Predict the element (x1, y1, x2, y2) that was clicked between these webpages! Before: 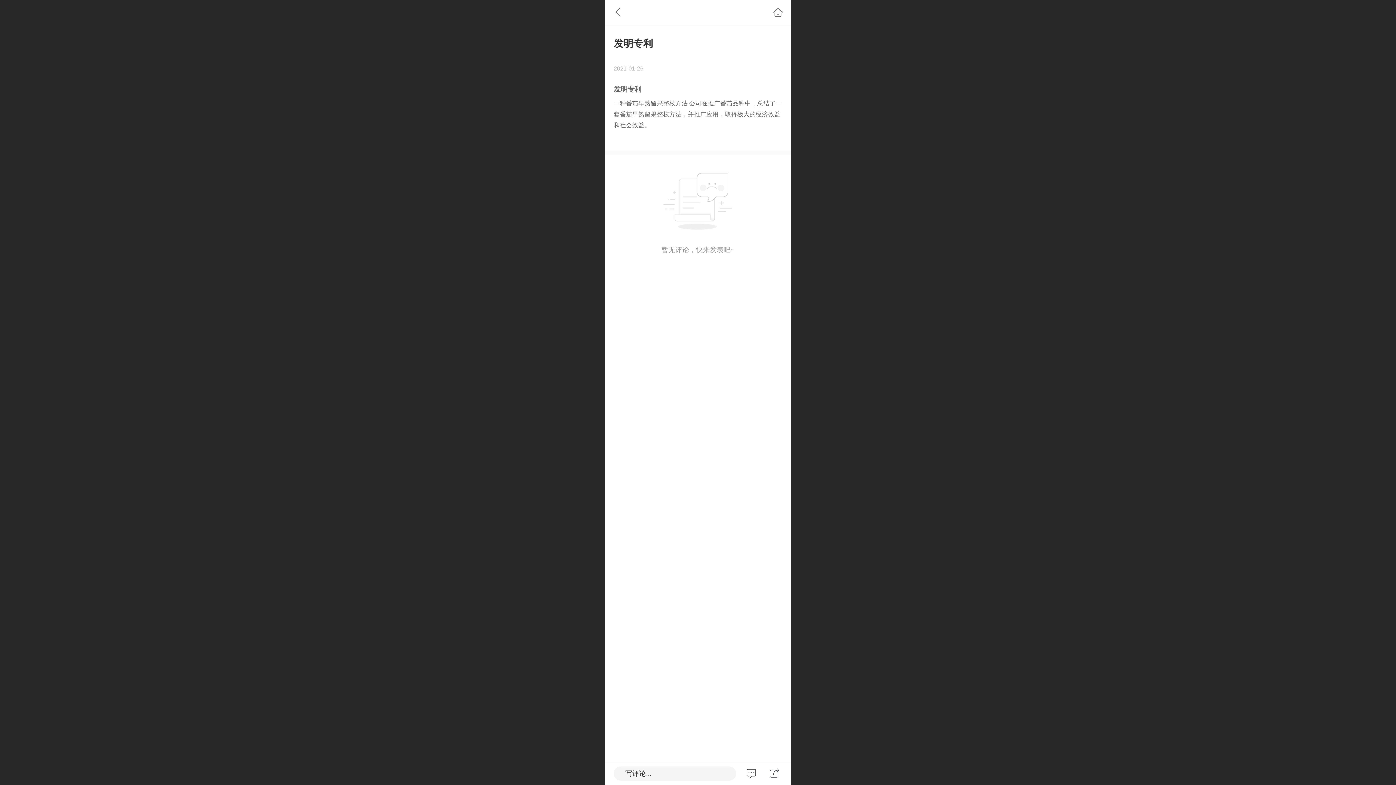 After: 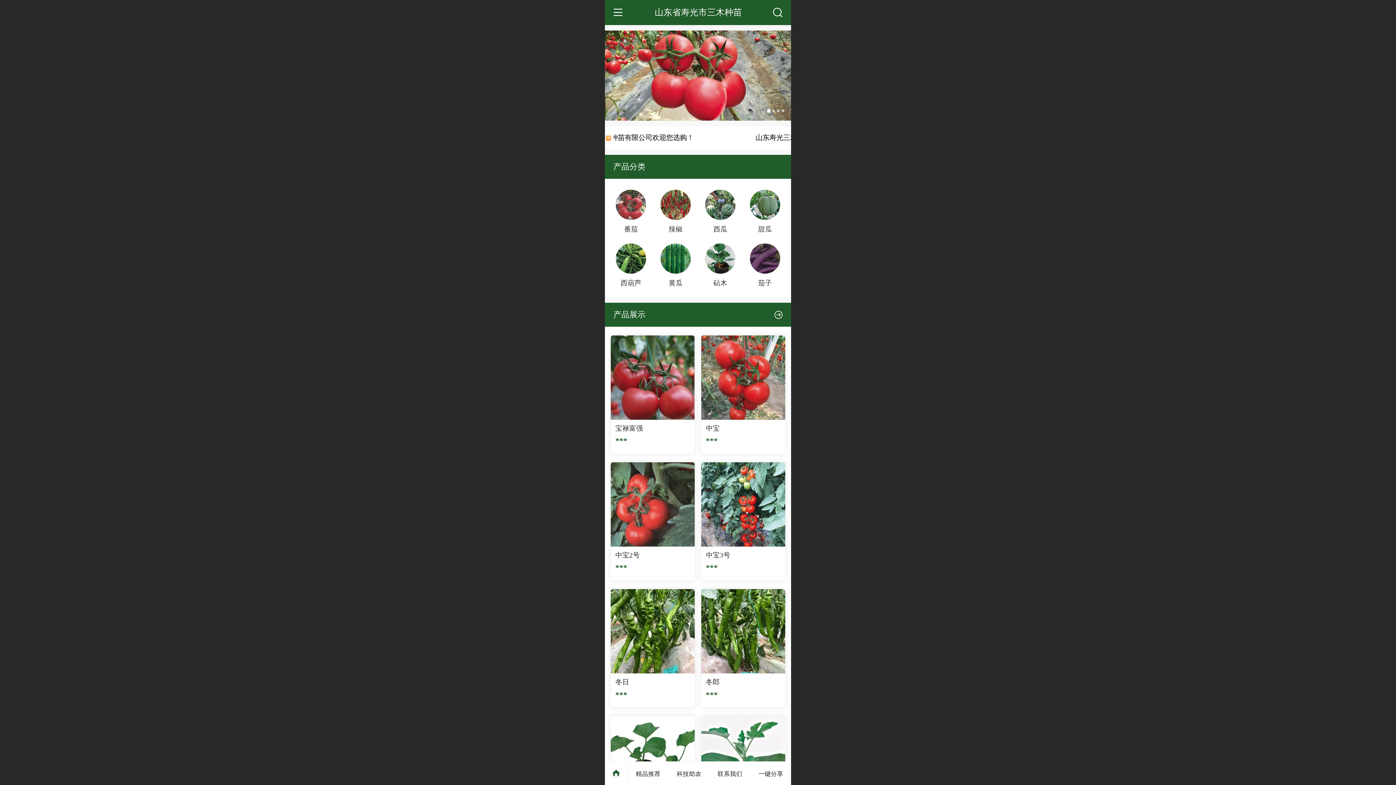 Action: bbox: (770, 4, 786, 20)